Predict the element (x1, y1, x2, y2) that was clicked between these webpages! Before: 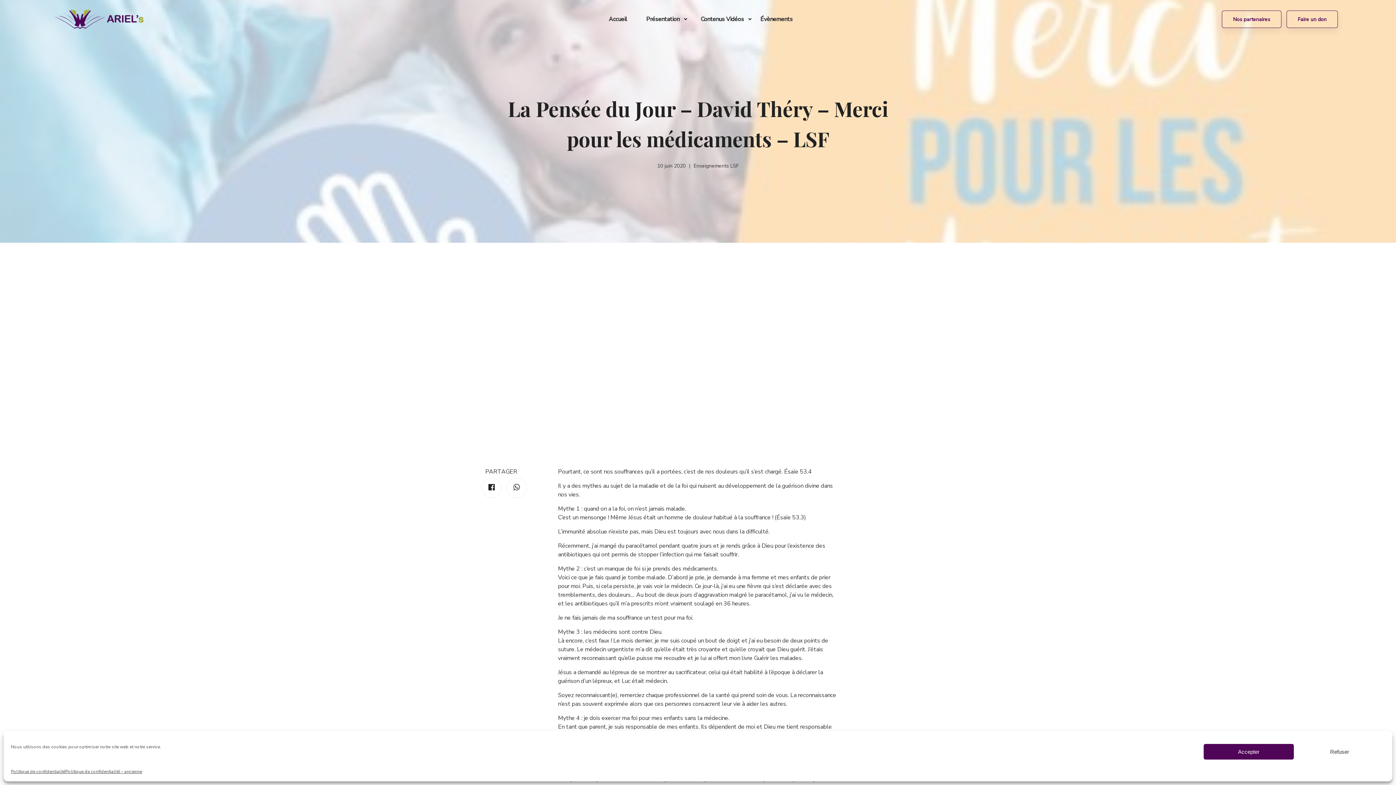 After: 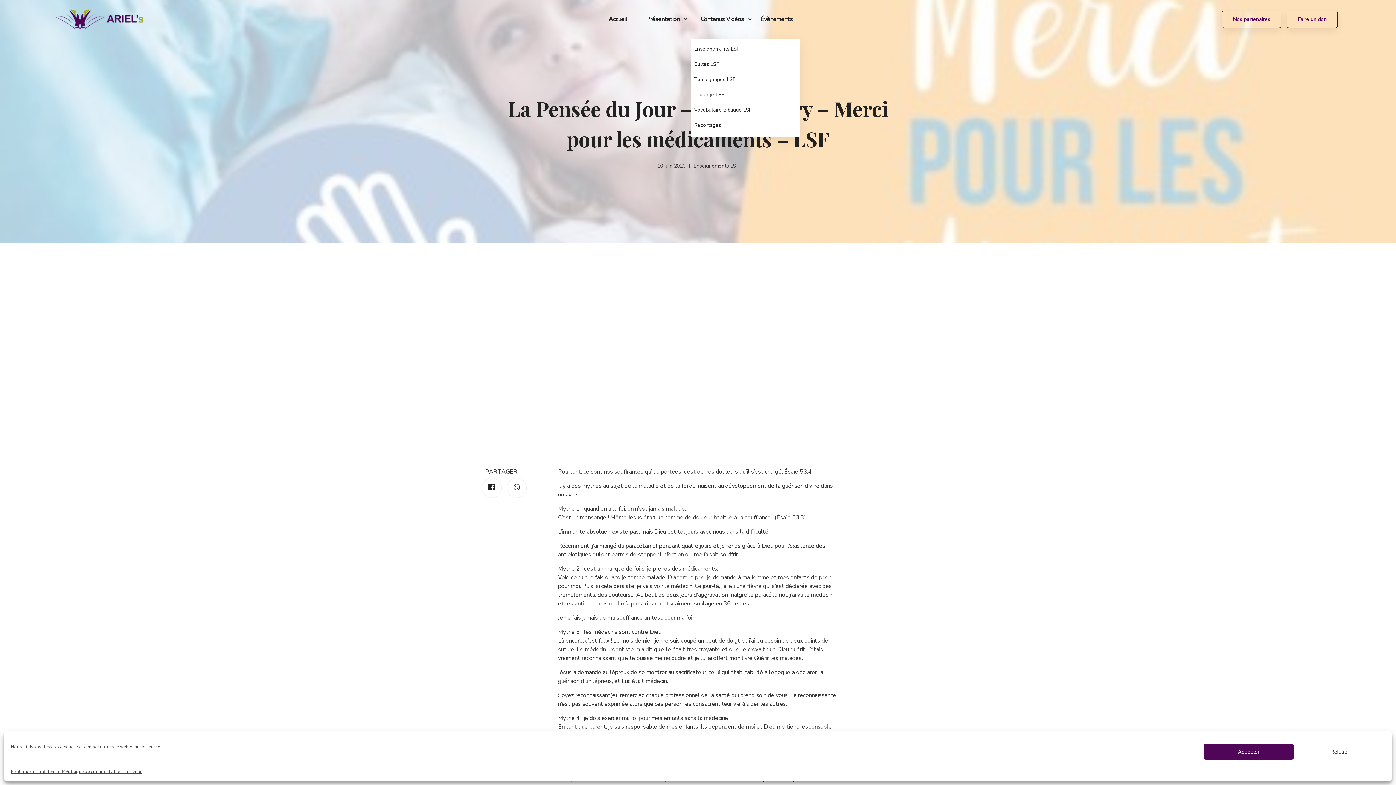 Action: bbox: (695, 0, 751, 38) label: Contenus Vidéos